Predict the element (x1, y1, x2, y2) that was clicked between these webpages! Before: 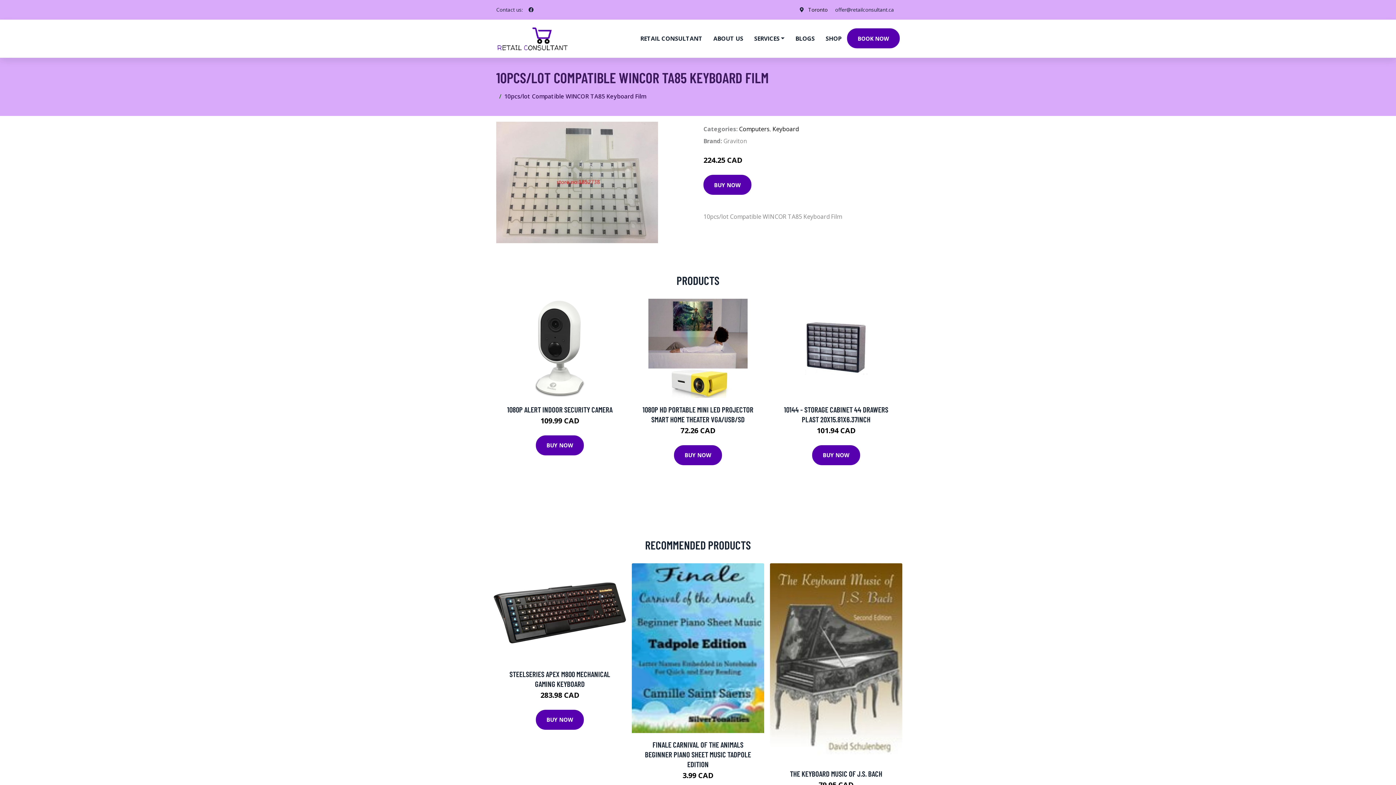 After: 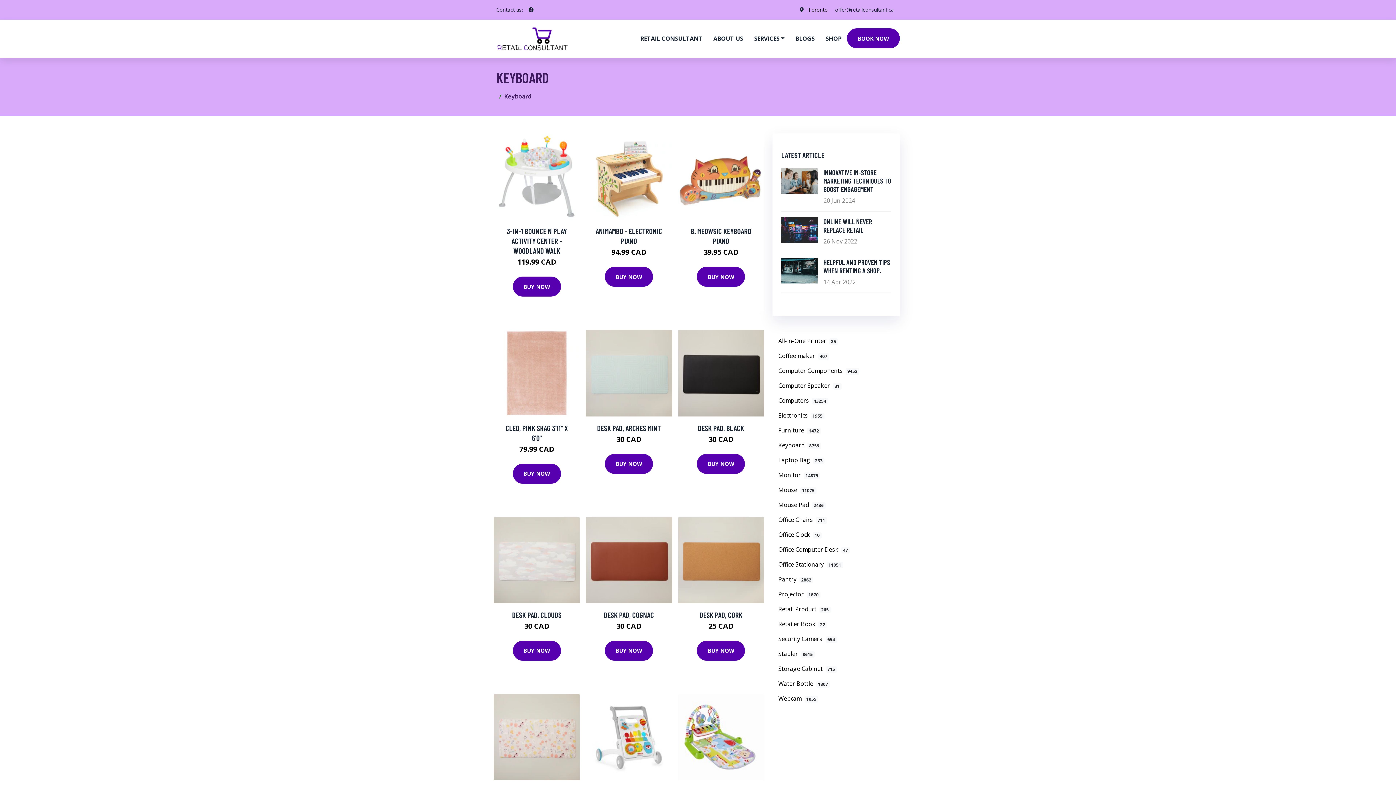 Action: label: Keyboard bbox: (772, 125, 798, 133)